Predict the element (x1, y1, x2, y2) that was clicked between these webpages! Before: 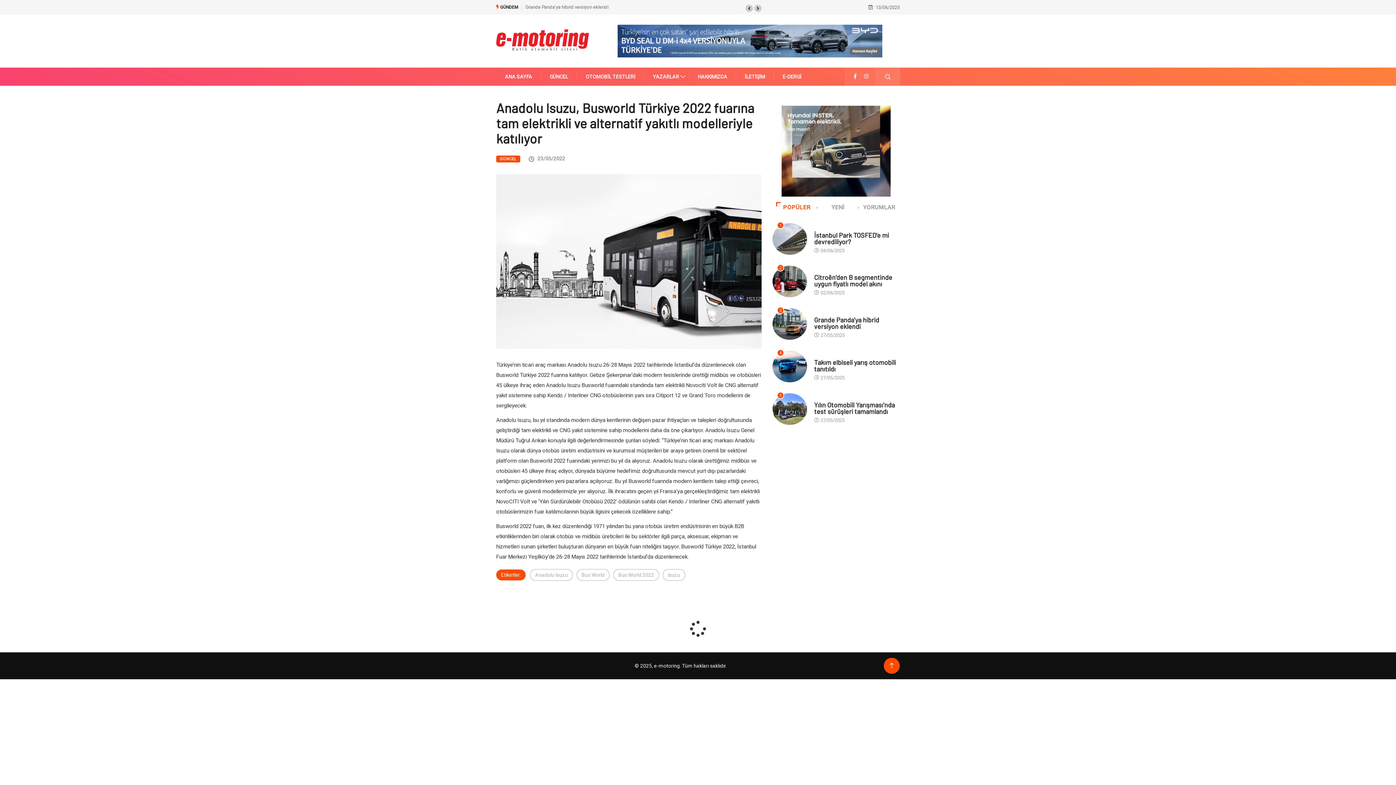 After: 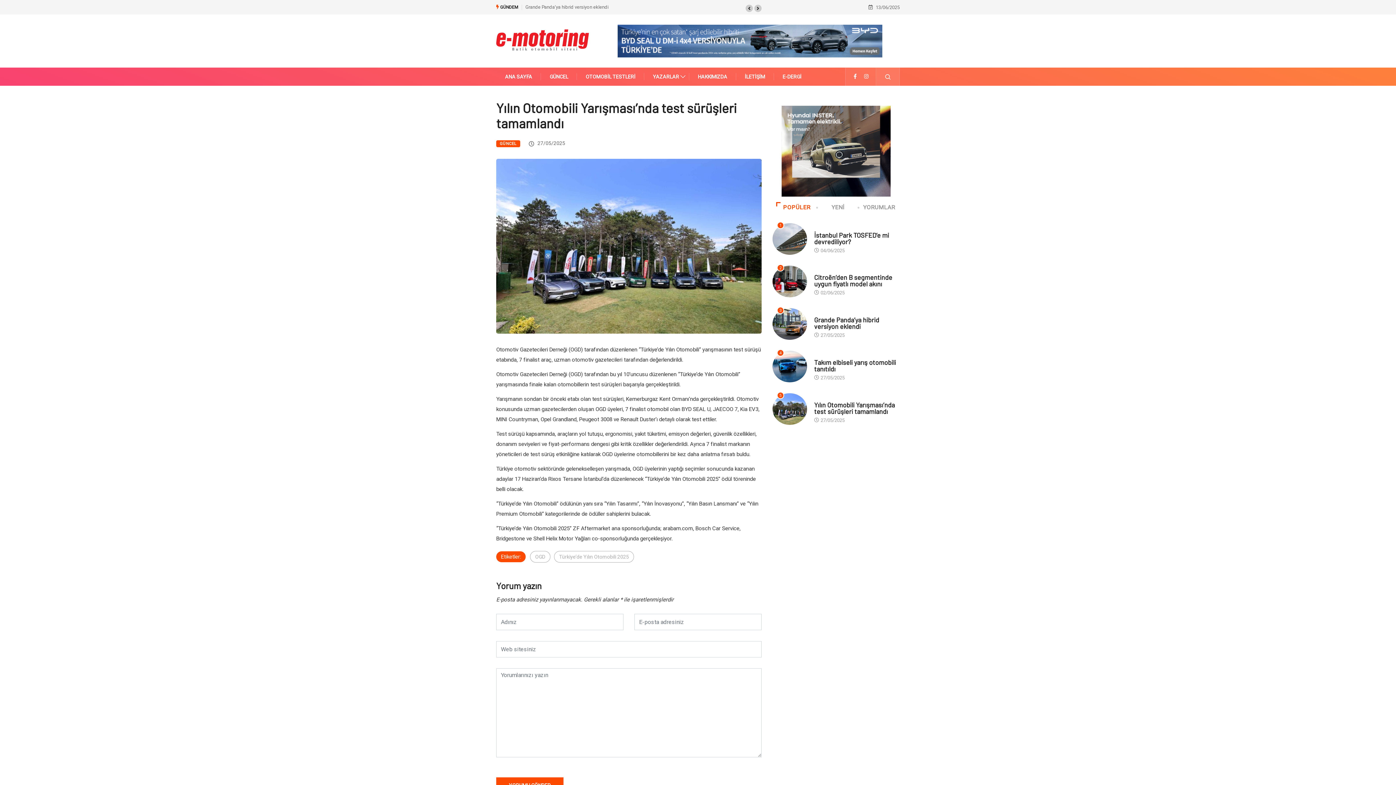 Action: bbox: (772, 393, 807, 424) label: 5